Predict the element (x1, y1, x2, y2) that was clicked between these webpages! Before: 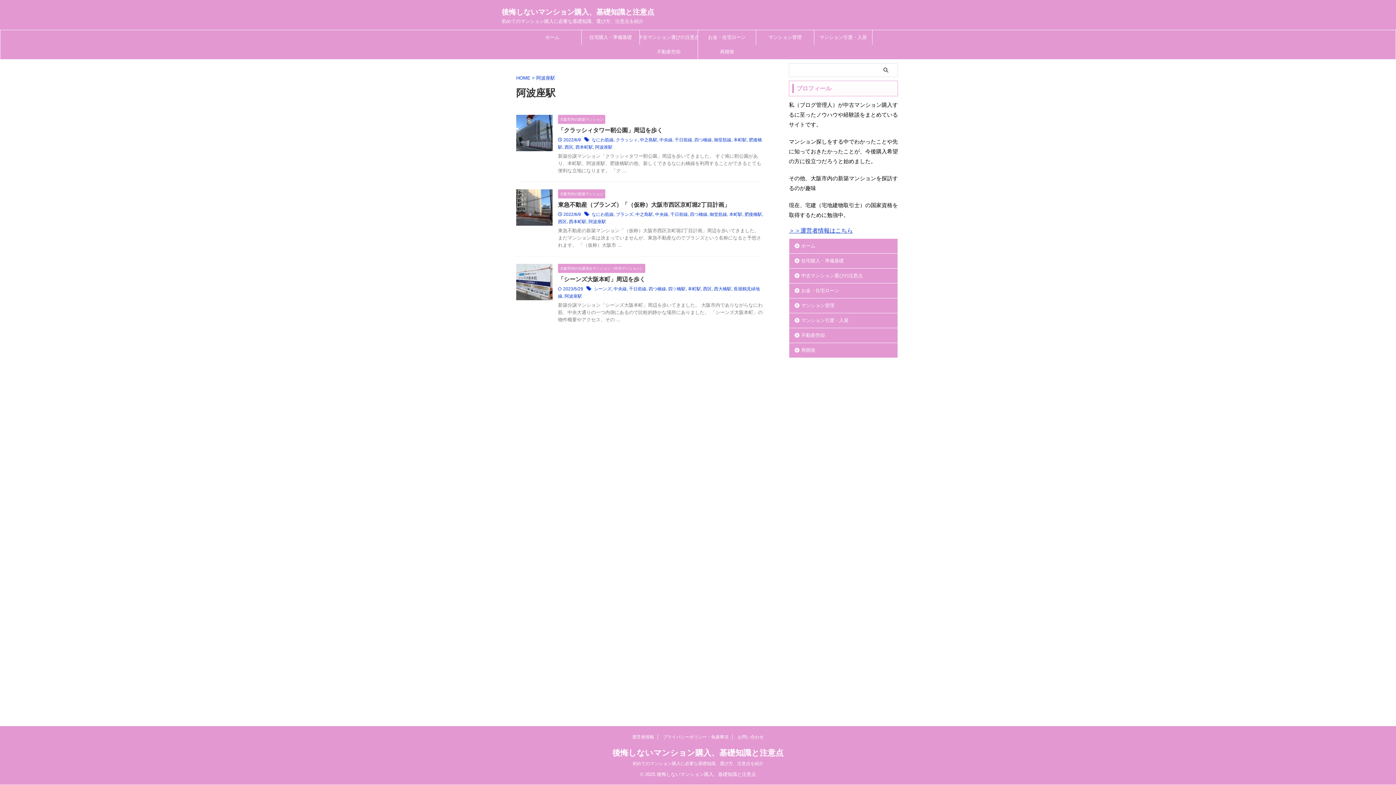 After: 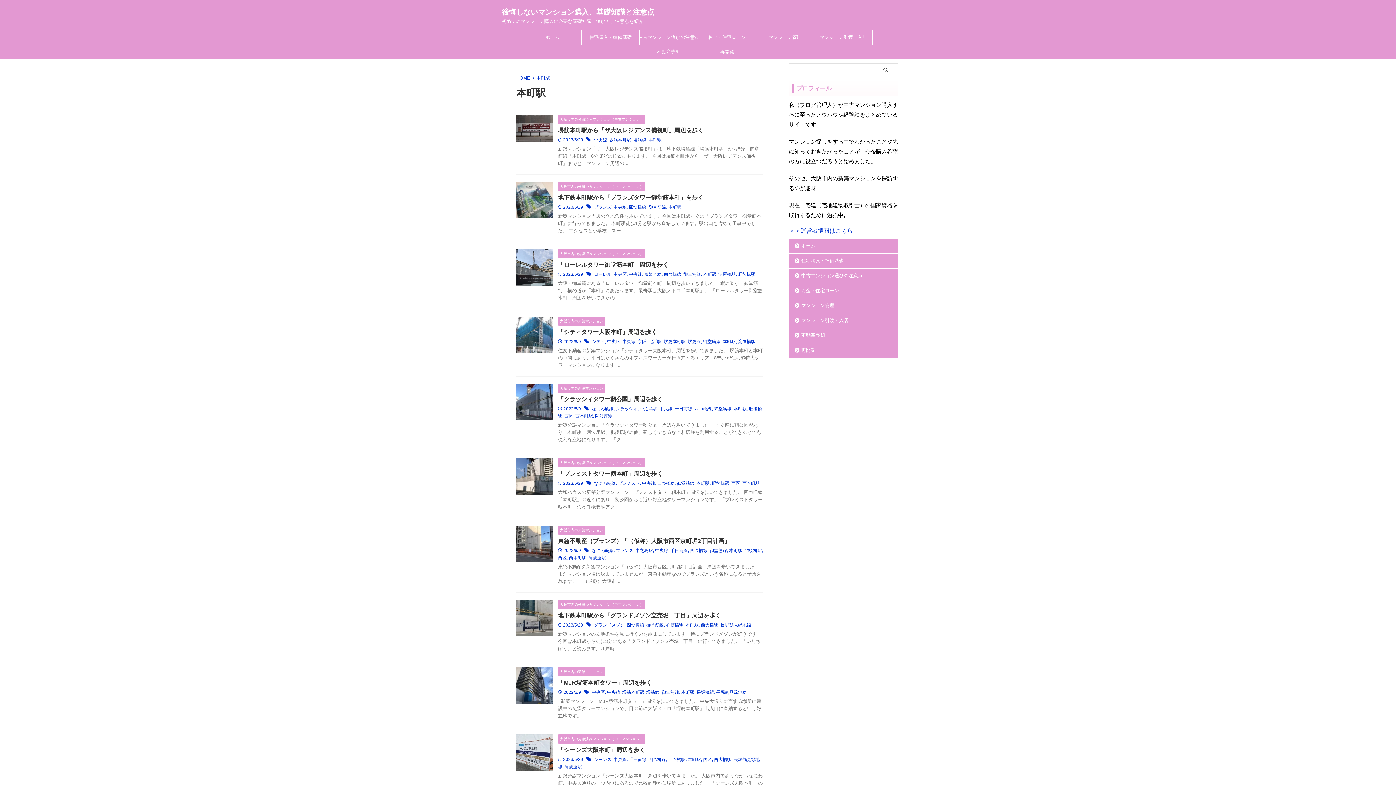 Action: label: 本町駅 bbox: (688, 286, 701, 291)